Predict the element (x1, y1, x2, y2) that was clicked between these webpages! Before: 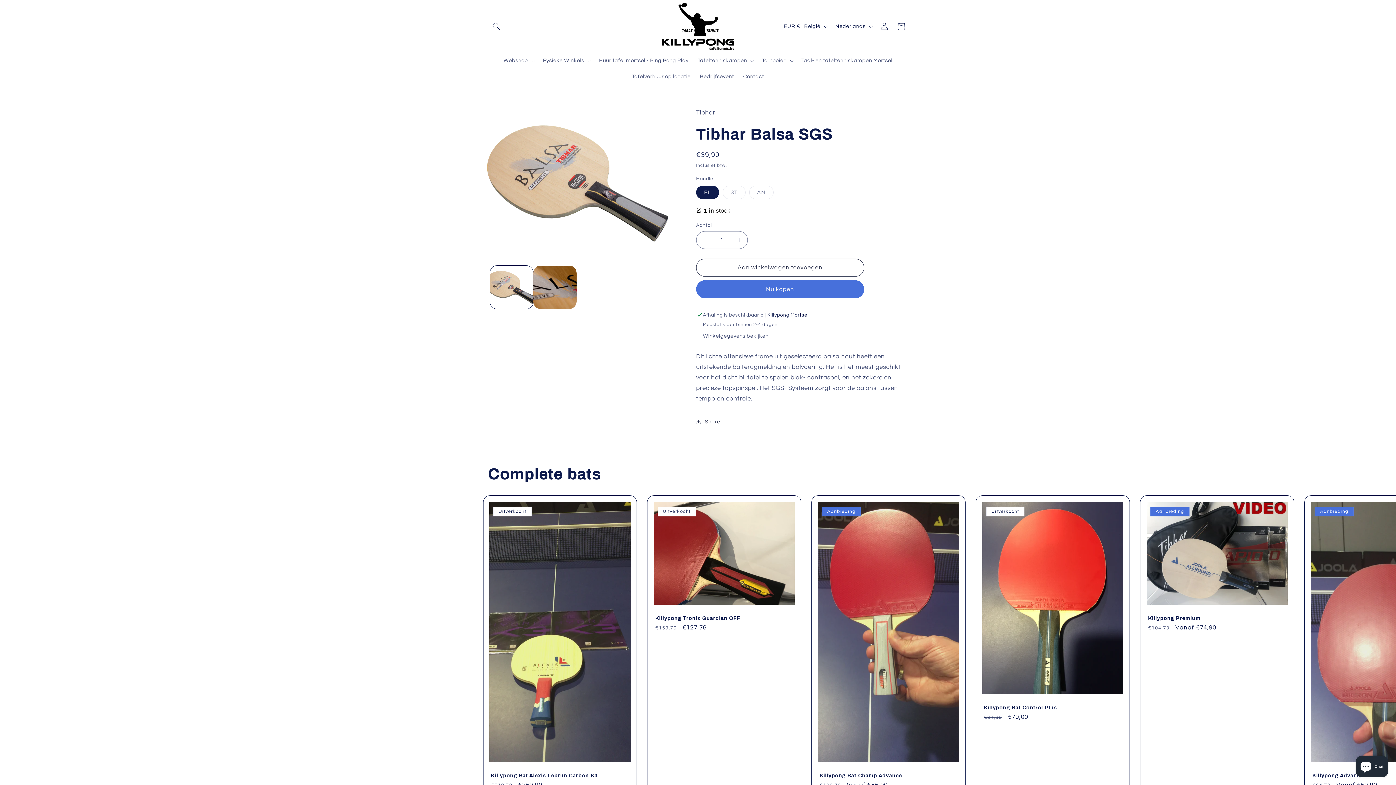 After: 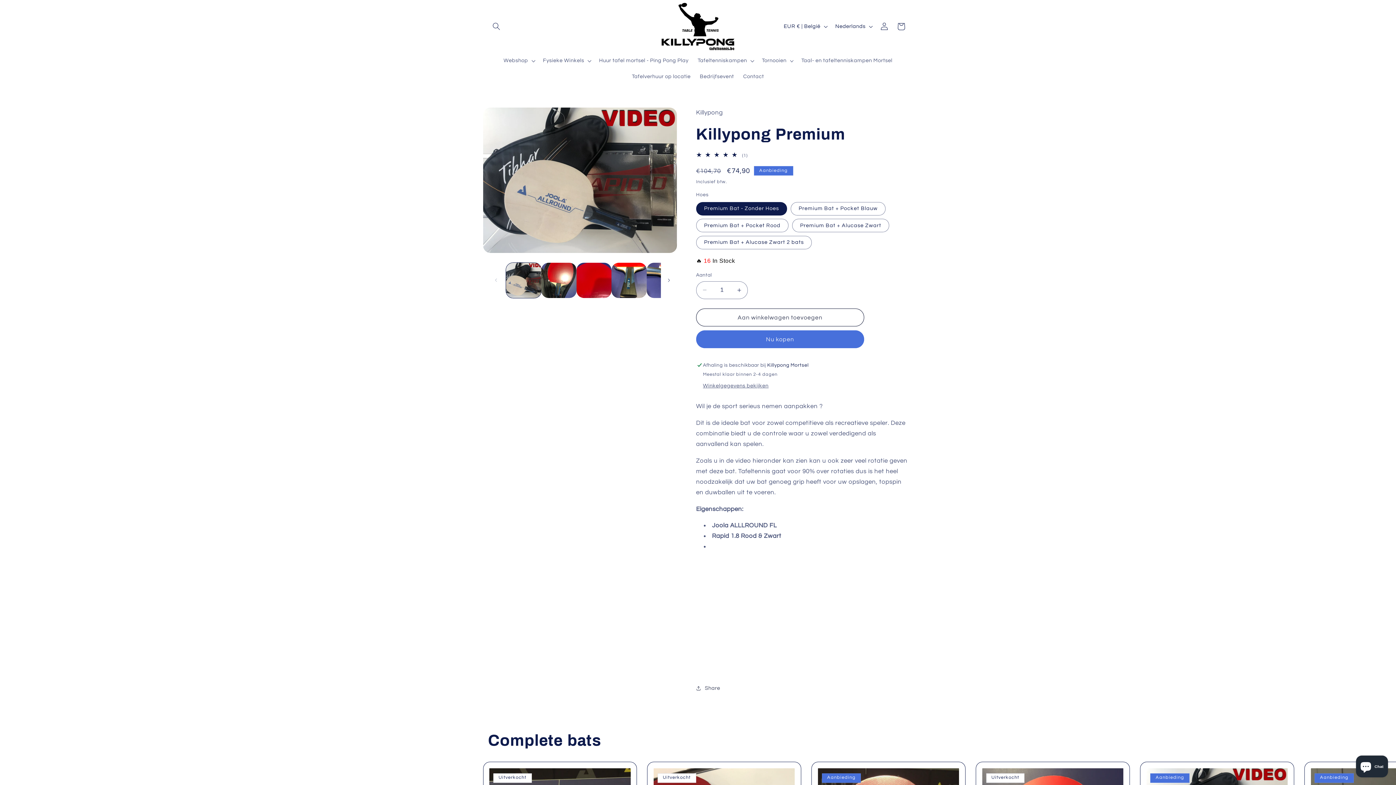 Action: bbox: (1148, 615, 1286, 621) label: Killypong Premium